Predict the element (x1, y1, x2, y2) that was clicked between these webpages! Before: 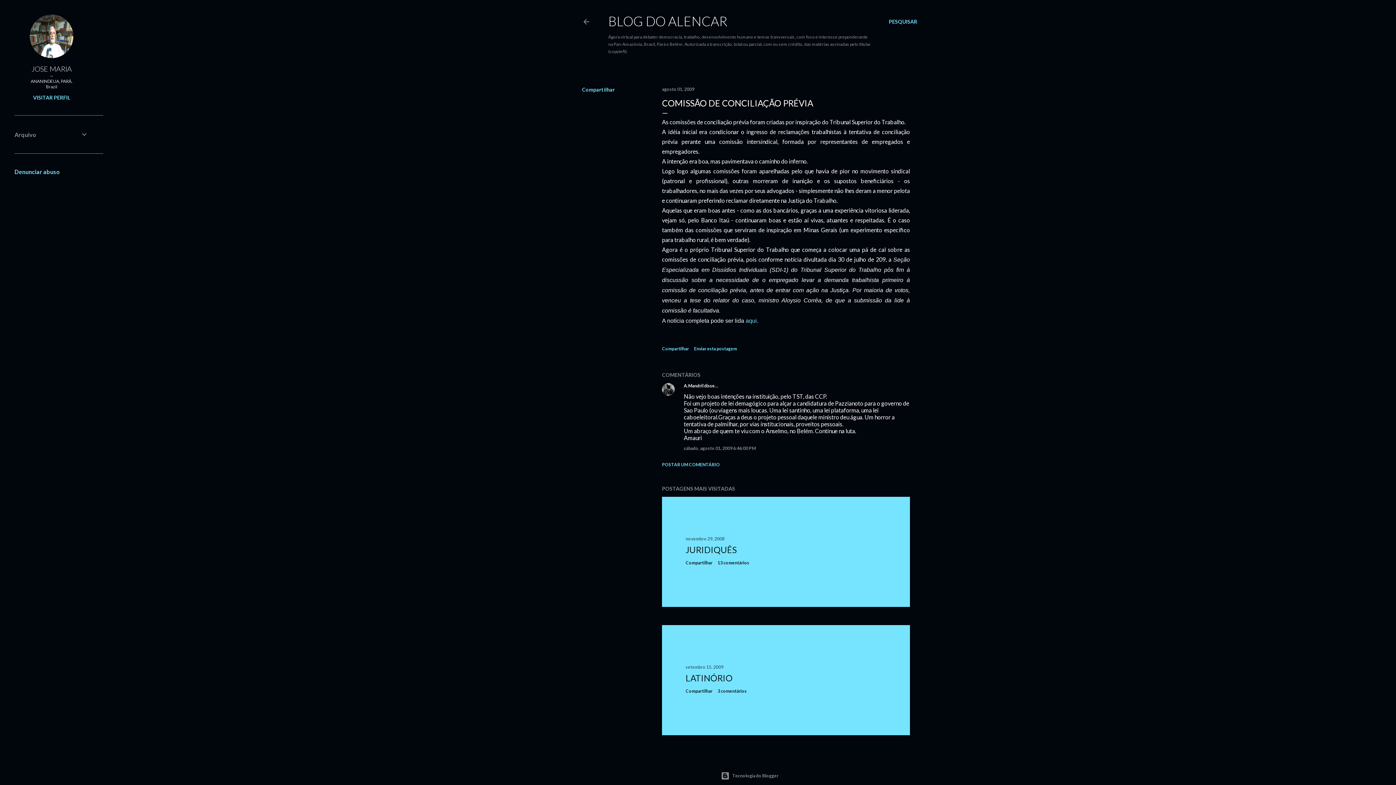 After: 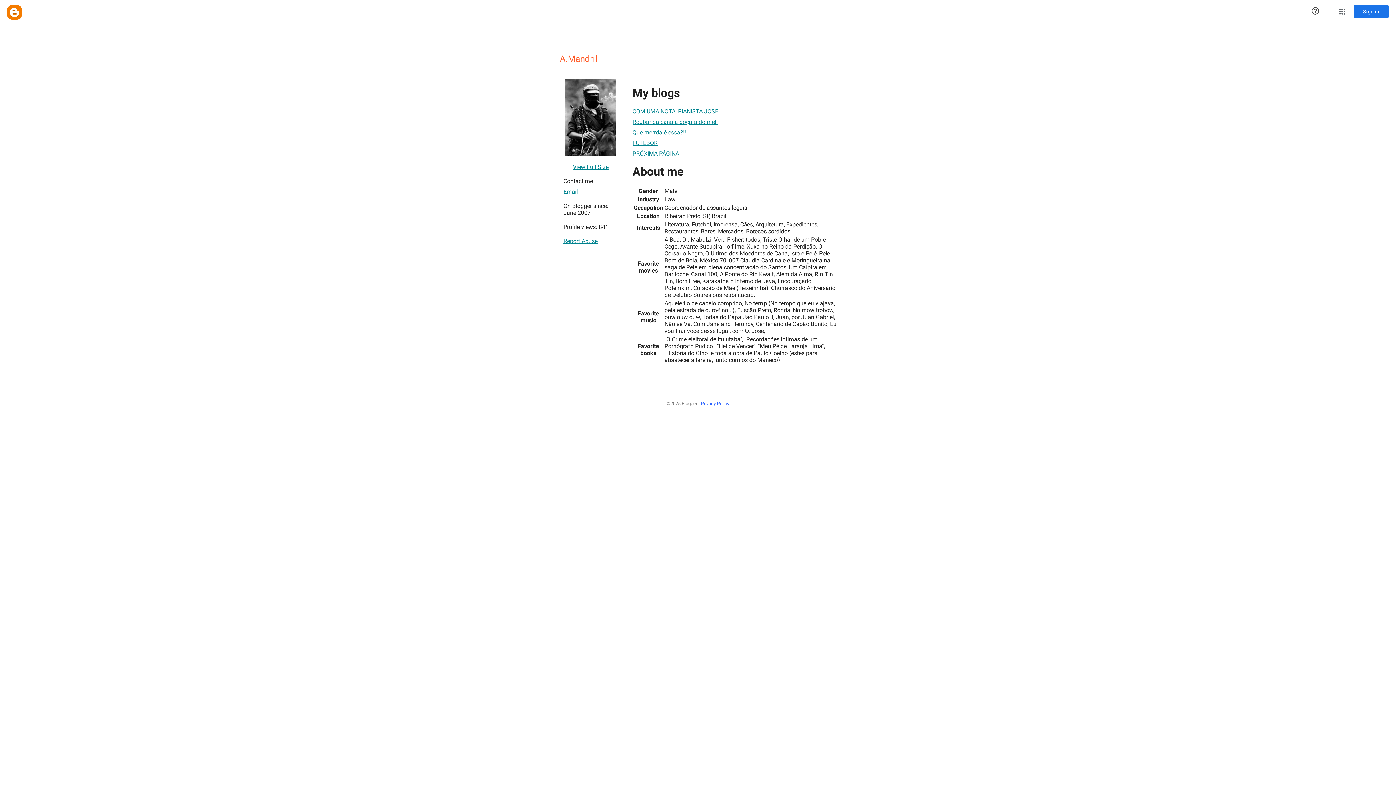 Action: bbox: (684, 383, 703, 388) label: A.Mandril